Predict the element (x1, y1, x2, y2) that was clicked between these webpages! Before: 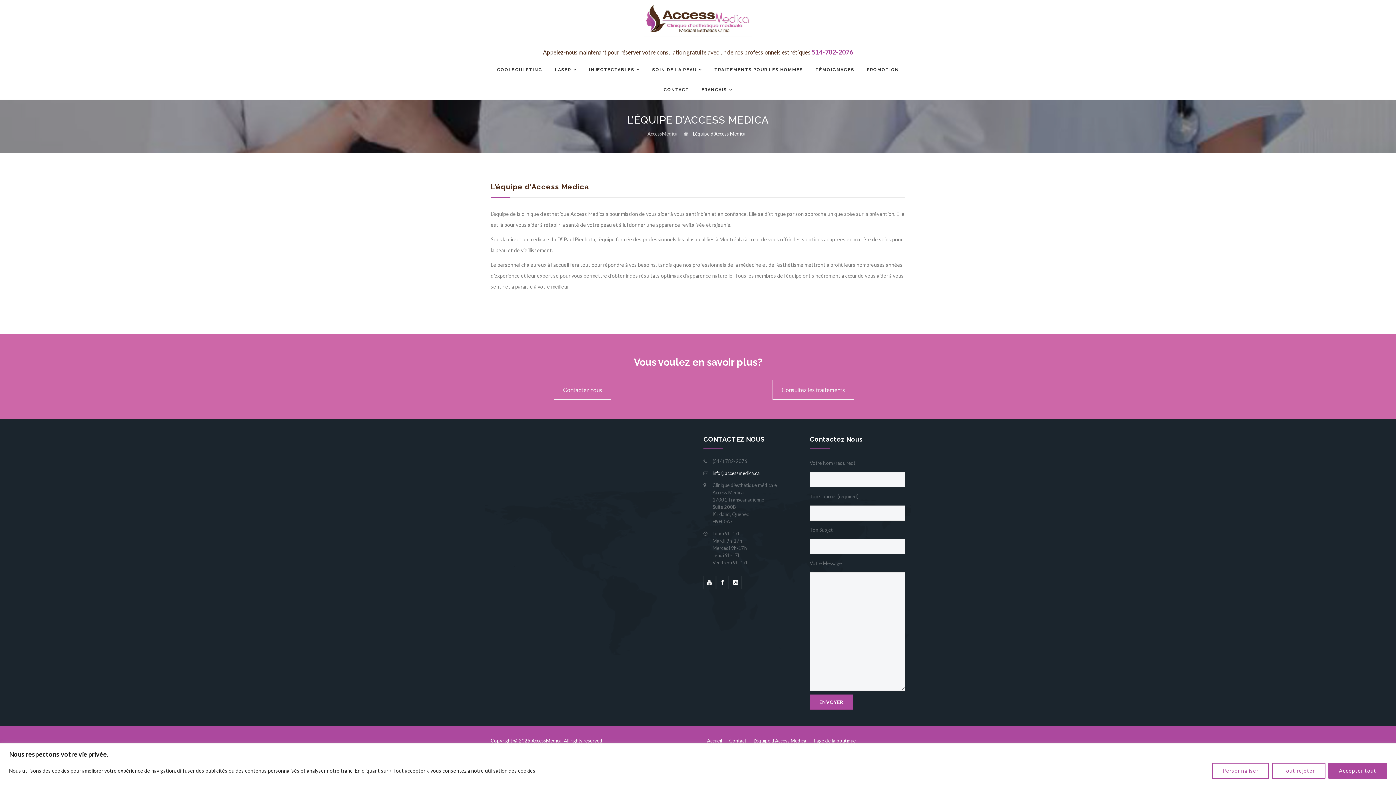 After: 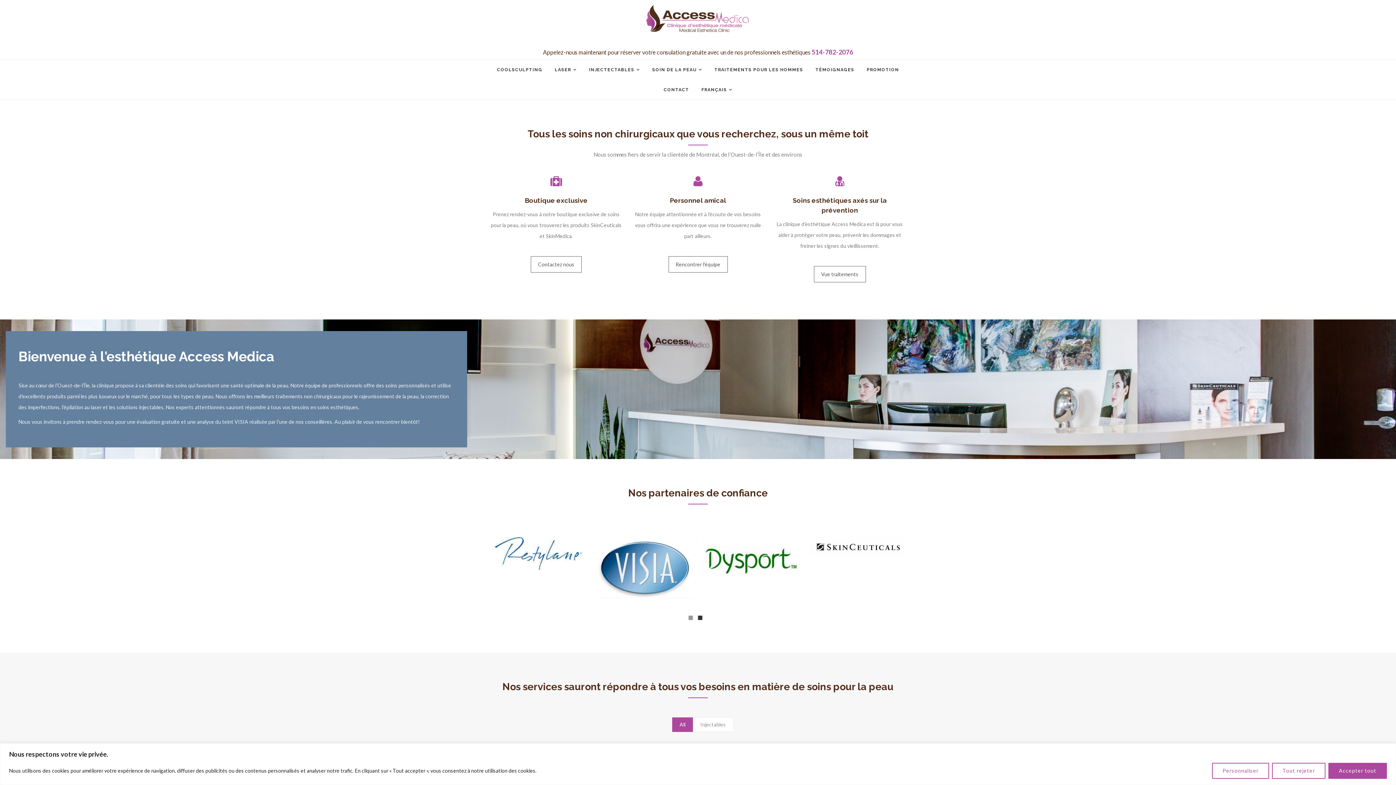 Action: bbox: (707, 738, 722, 744) label: Accueil